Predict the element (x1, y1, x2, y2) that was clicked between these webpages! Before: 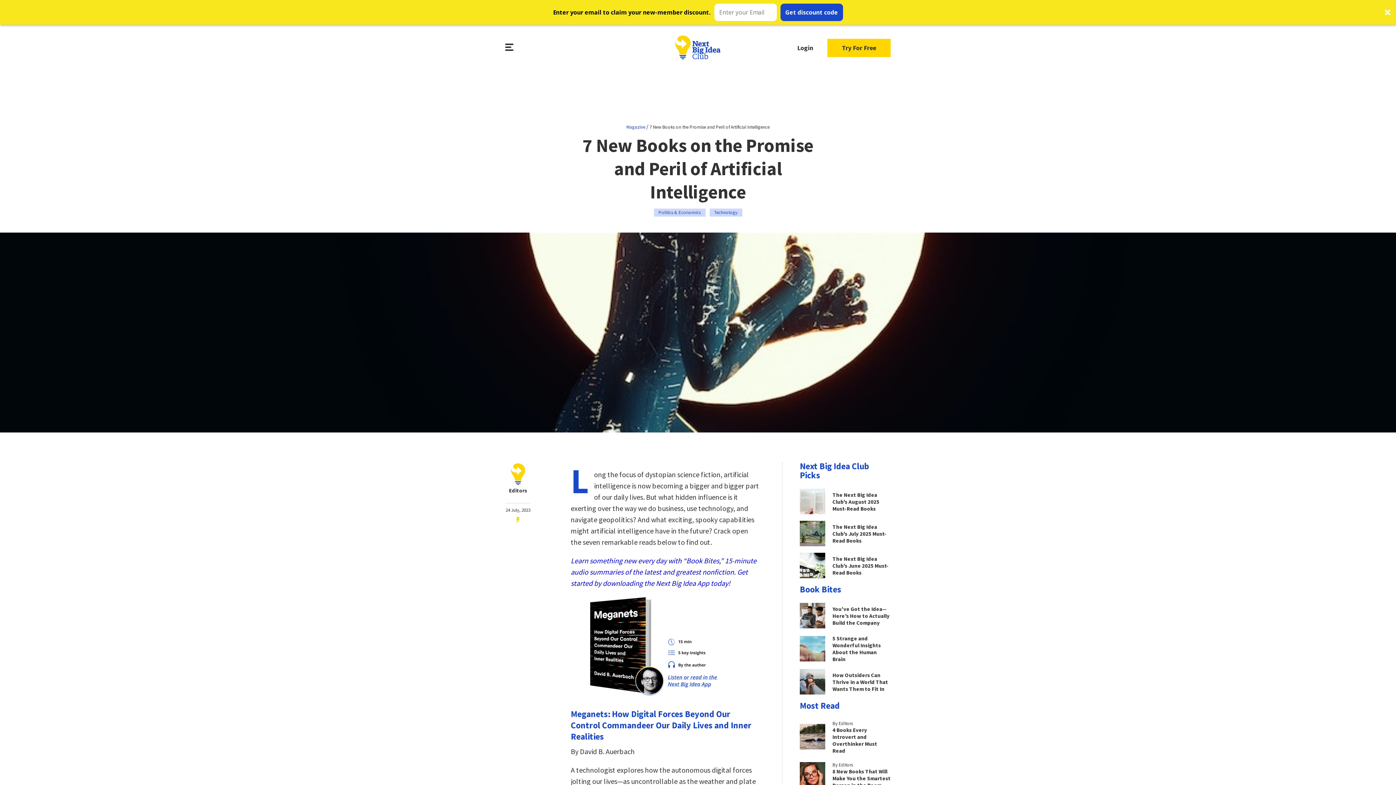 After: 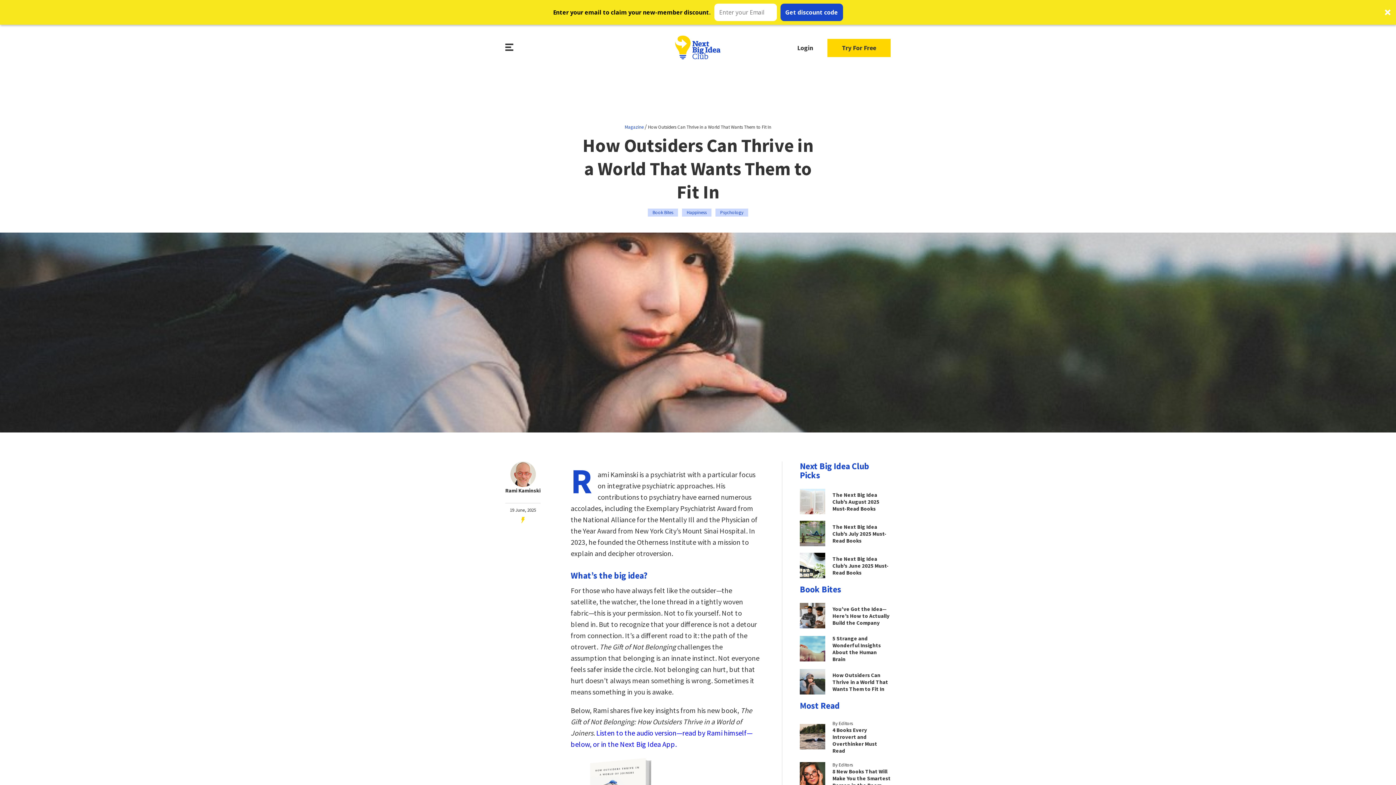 Action: bbox: (800, 620, 890, 645) label: How Outsiders Can Thrive in a World That Wants Them to Fit In